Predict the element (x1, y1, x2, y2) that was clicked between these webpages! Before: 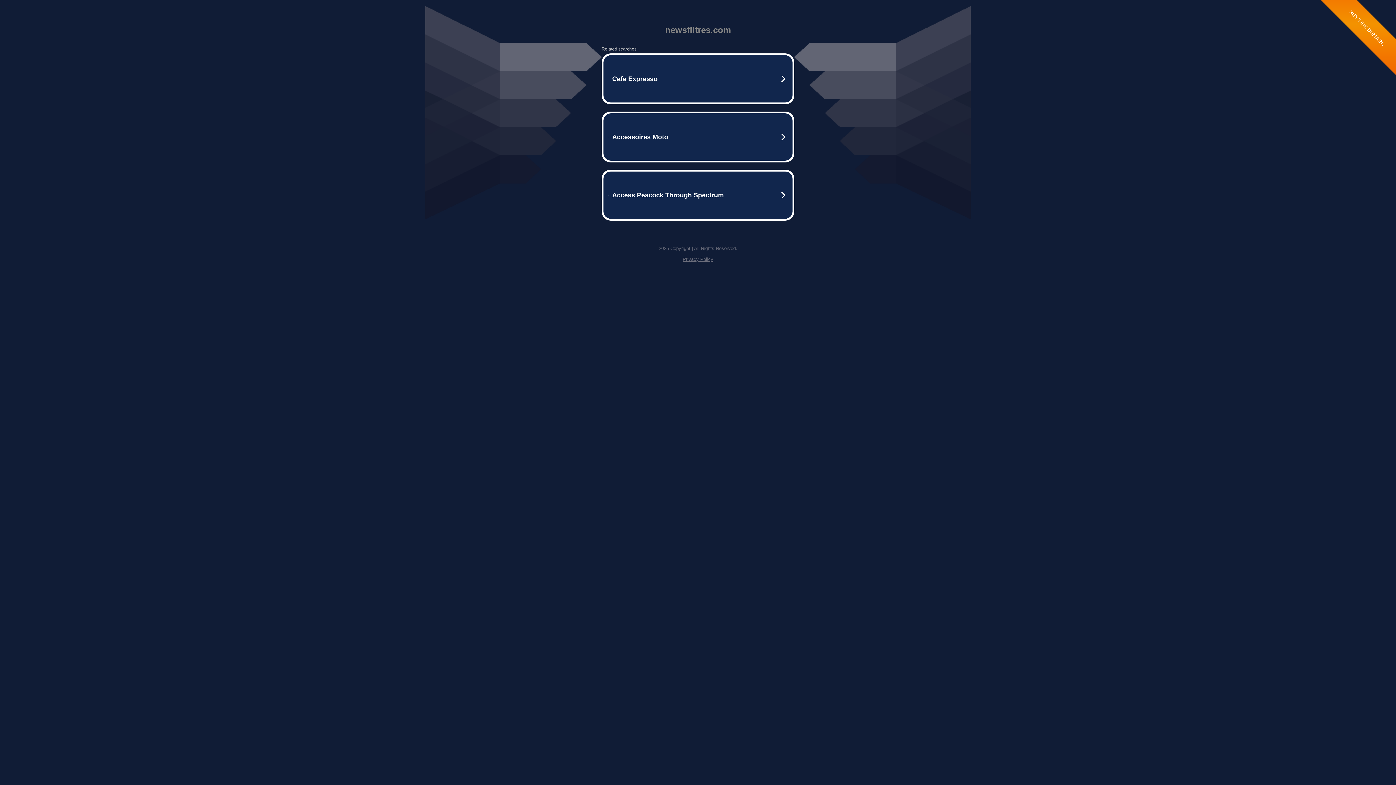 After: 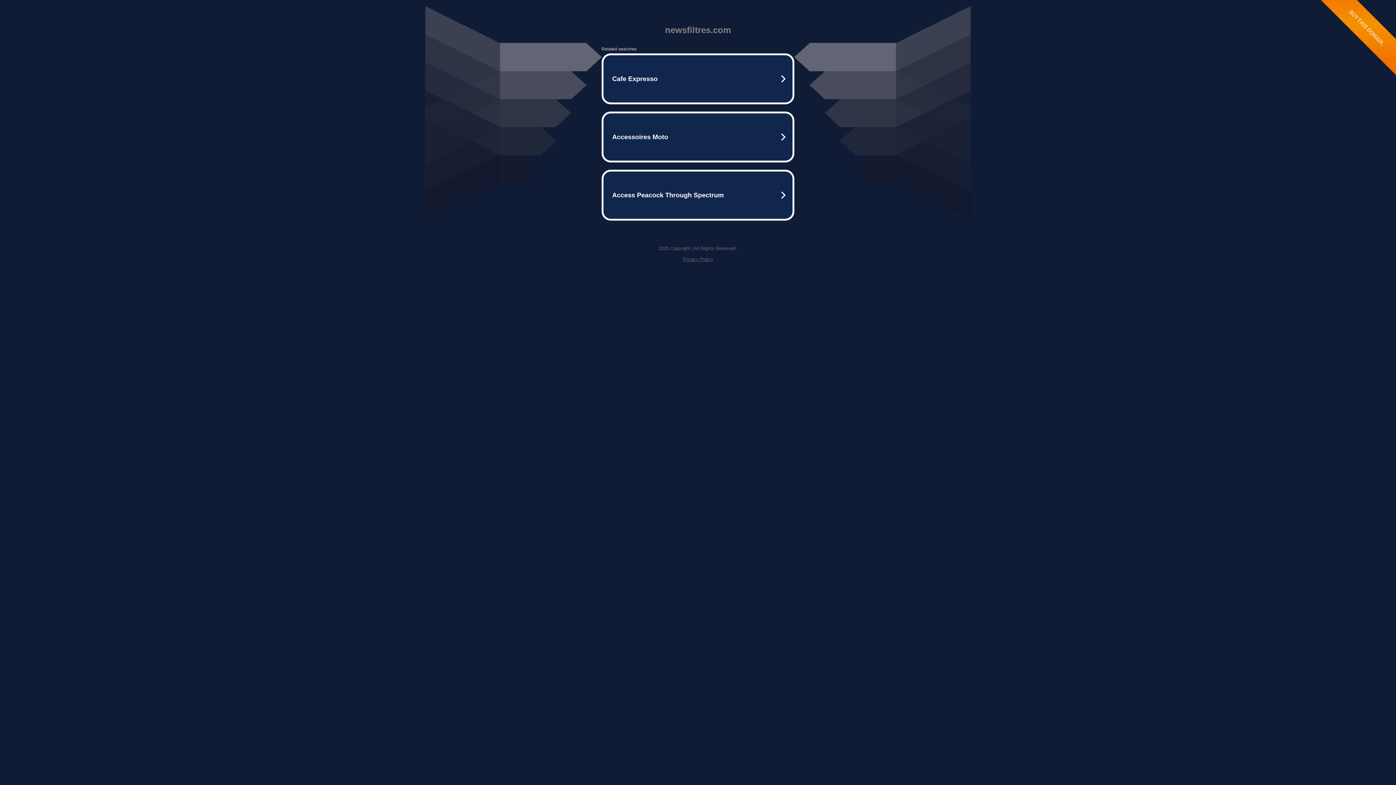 Action: bbox: (682, 256, 713, 262) label: Privacy Policy